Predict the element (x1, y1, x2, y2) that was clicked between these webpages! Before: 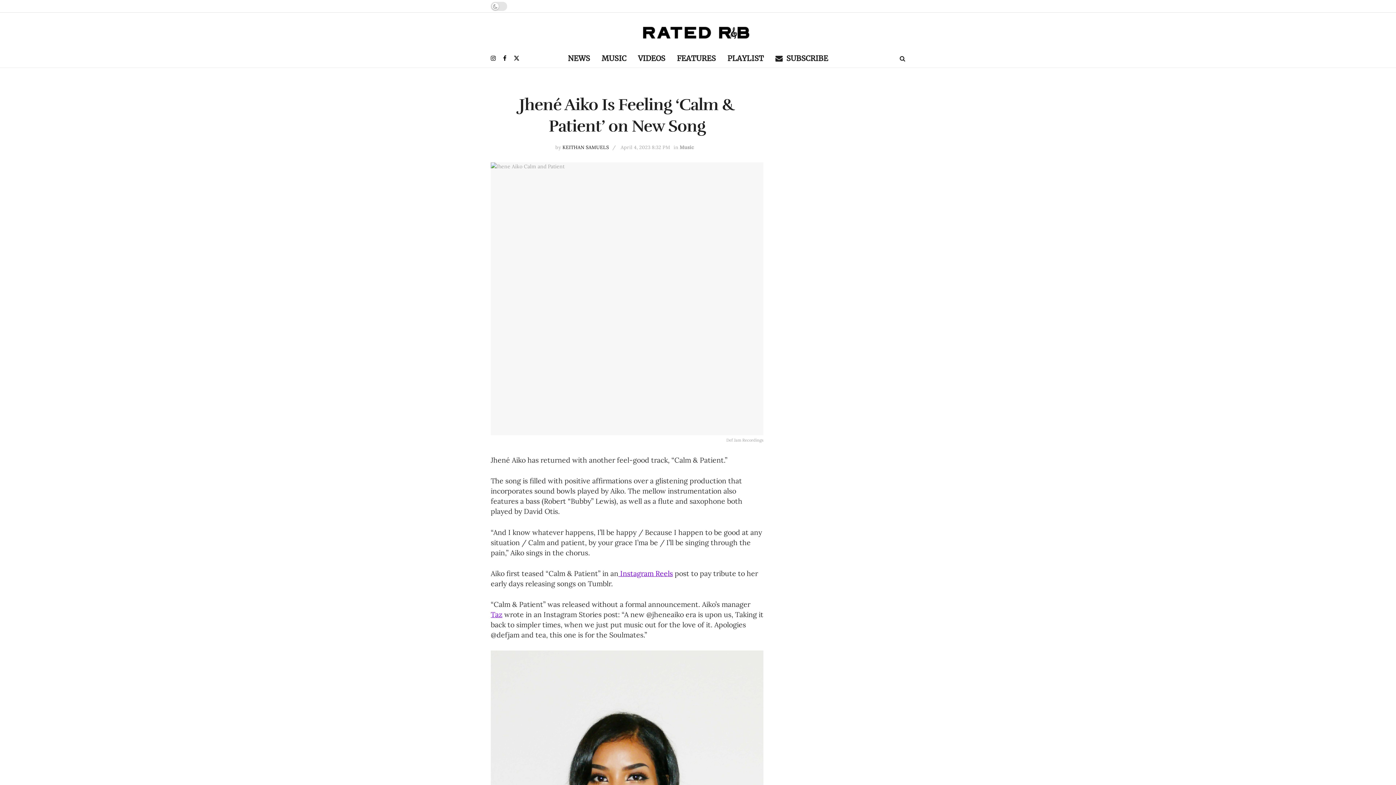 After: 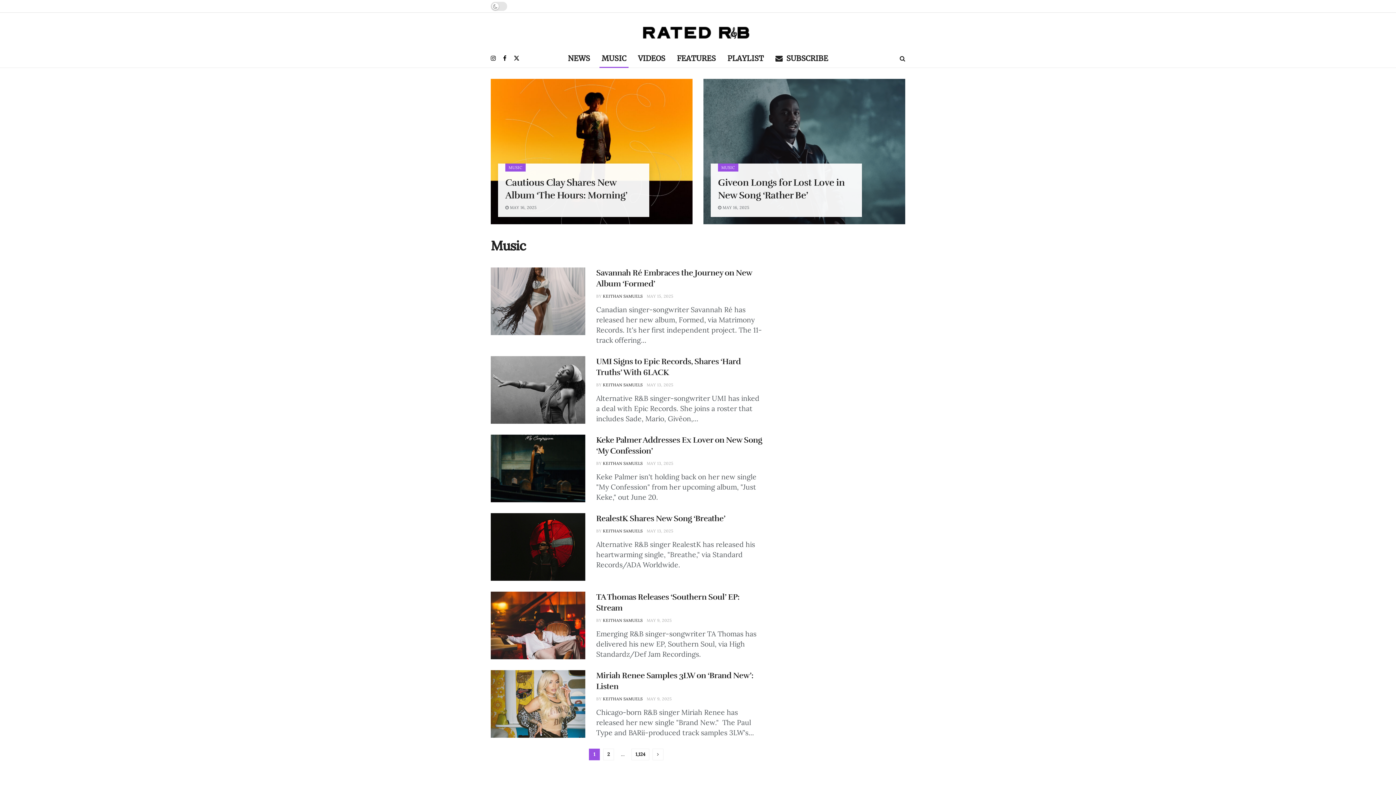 Action: label: Music bbox: (679, 144, 694, 150)